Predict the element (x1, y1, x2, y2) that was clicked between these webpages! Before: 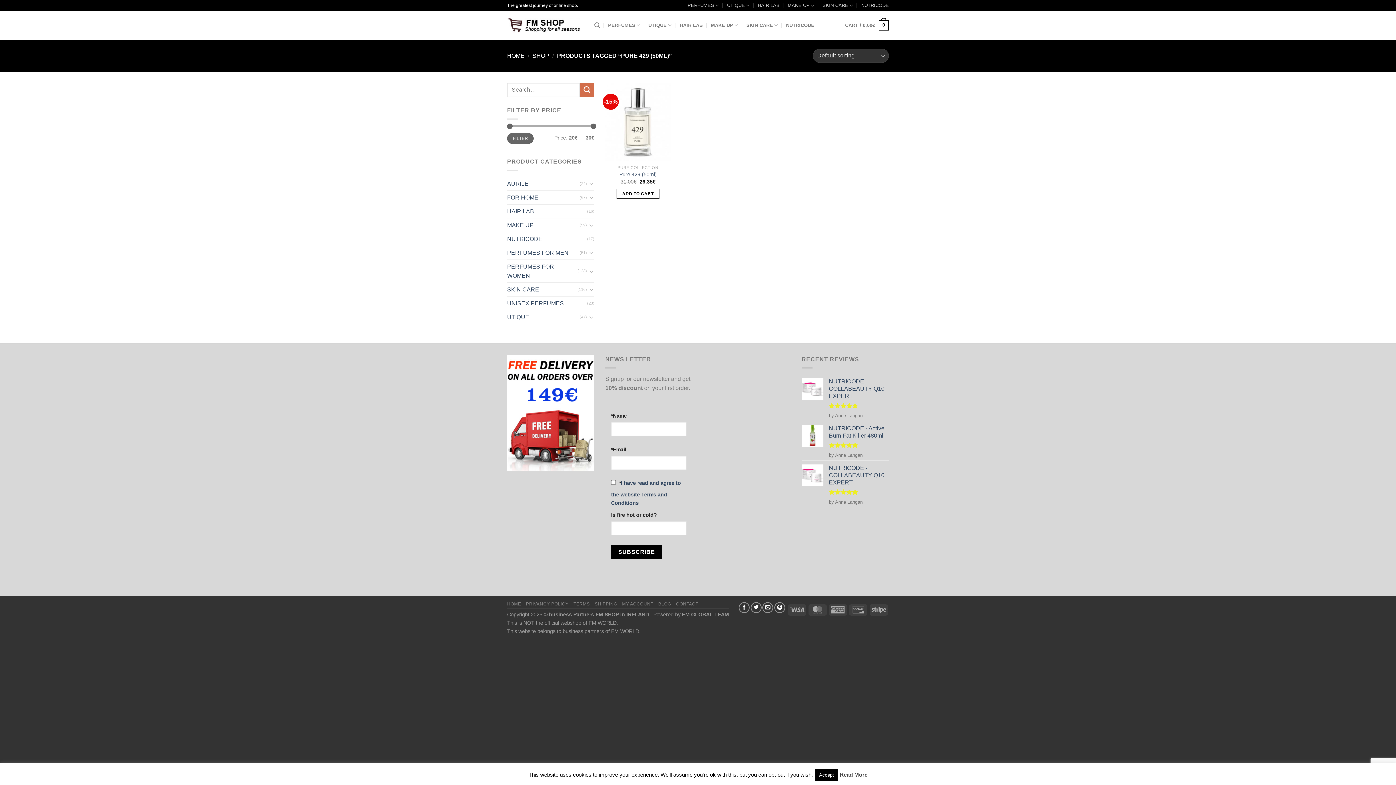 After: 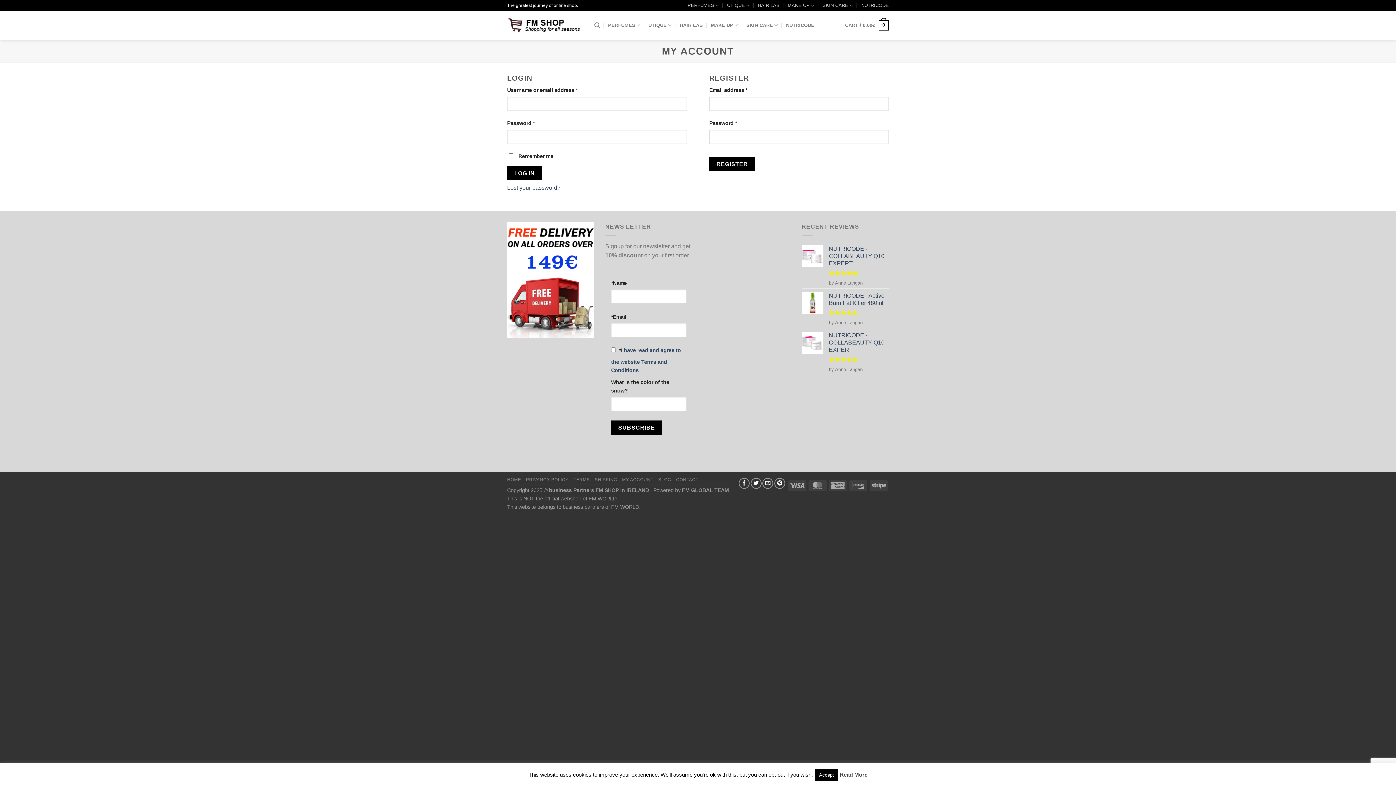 Action: label: MY ACCOUNT bbox: (622, 601, 653, 606)